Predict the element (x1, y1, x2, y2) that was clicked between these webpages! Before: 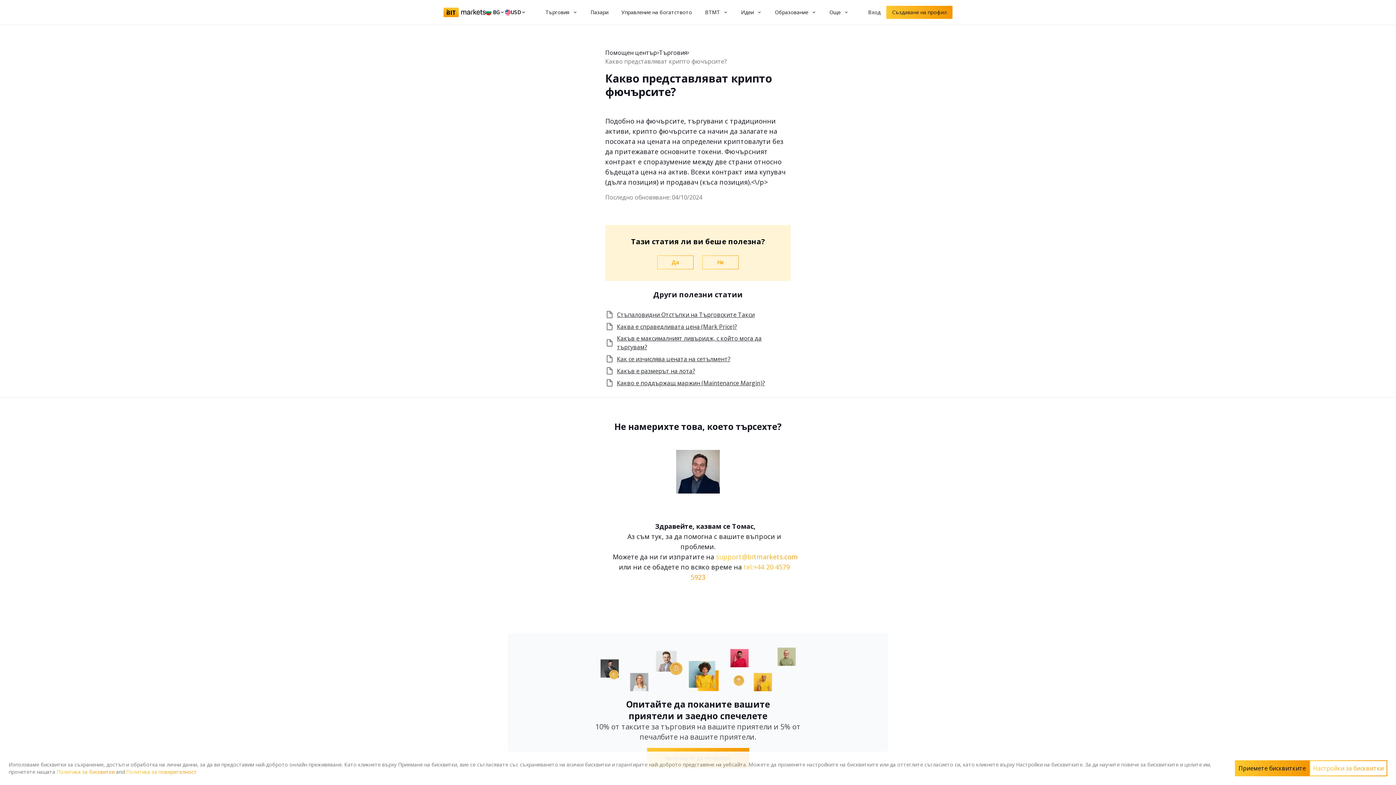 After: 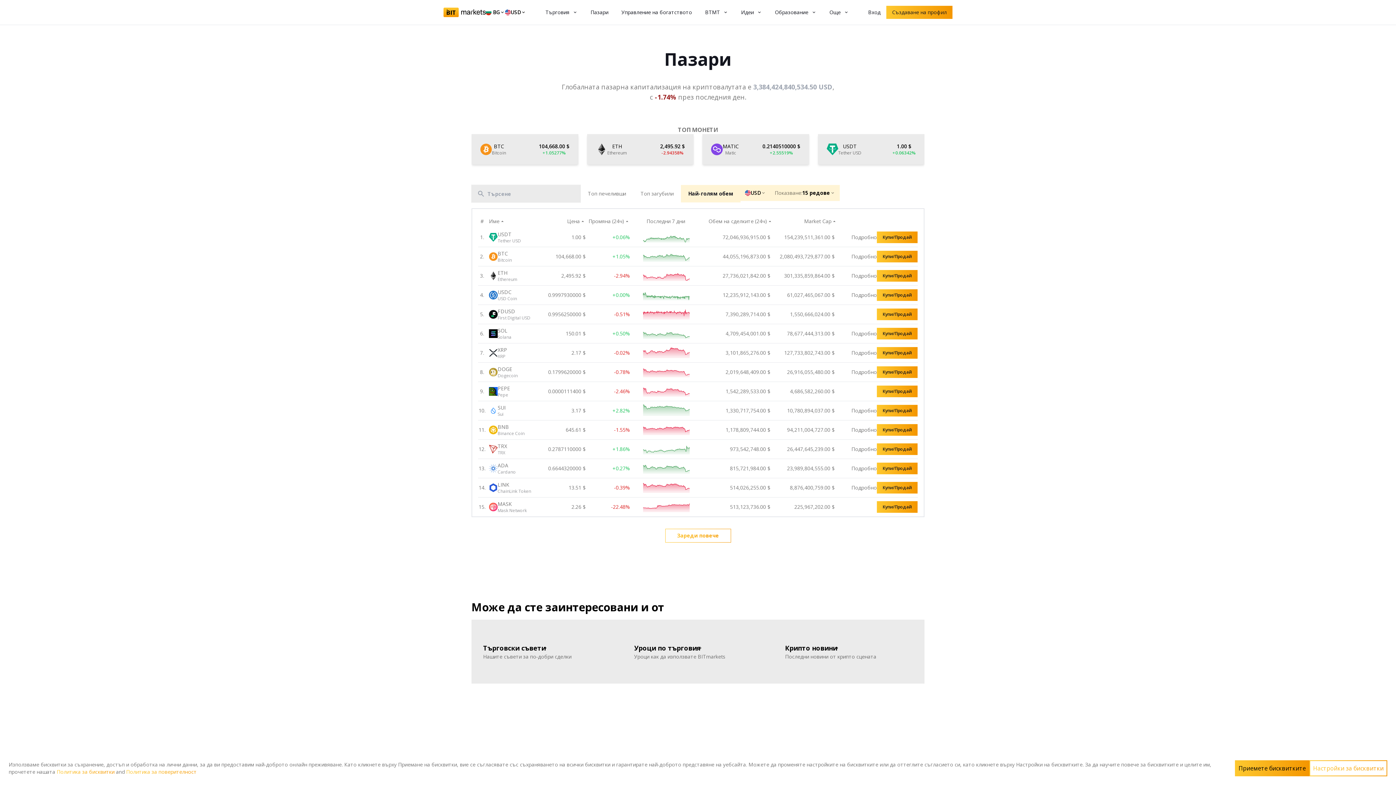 Action: bbox: (590, 8, 608, 16) label: Пазари